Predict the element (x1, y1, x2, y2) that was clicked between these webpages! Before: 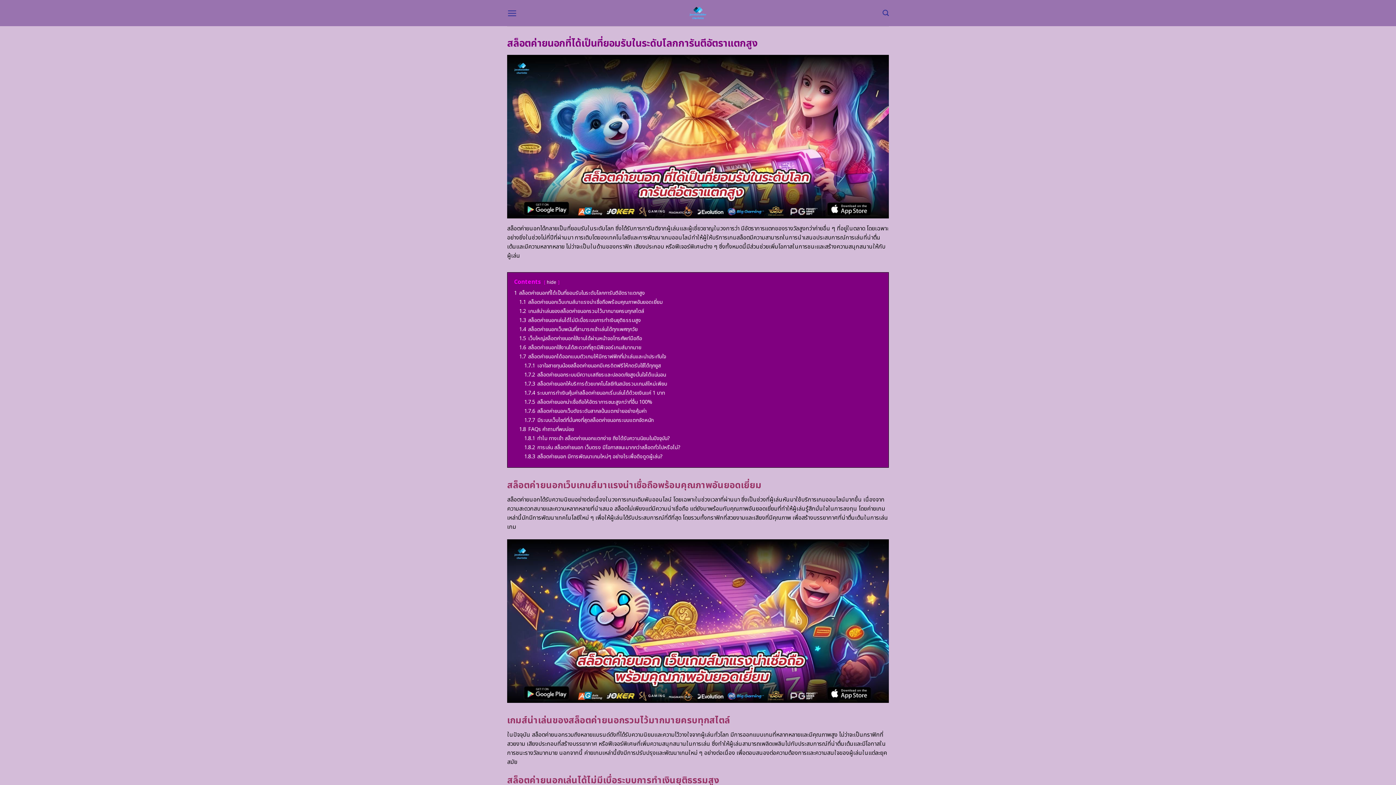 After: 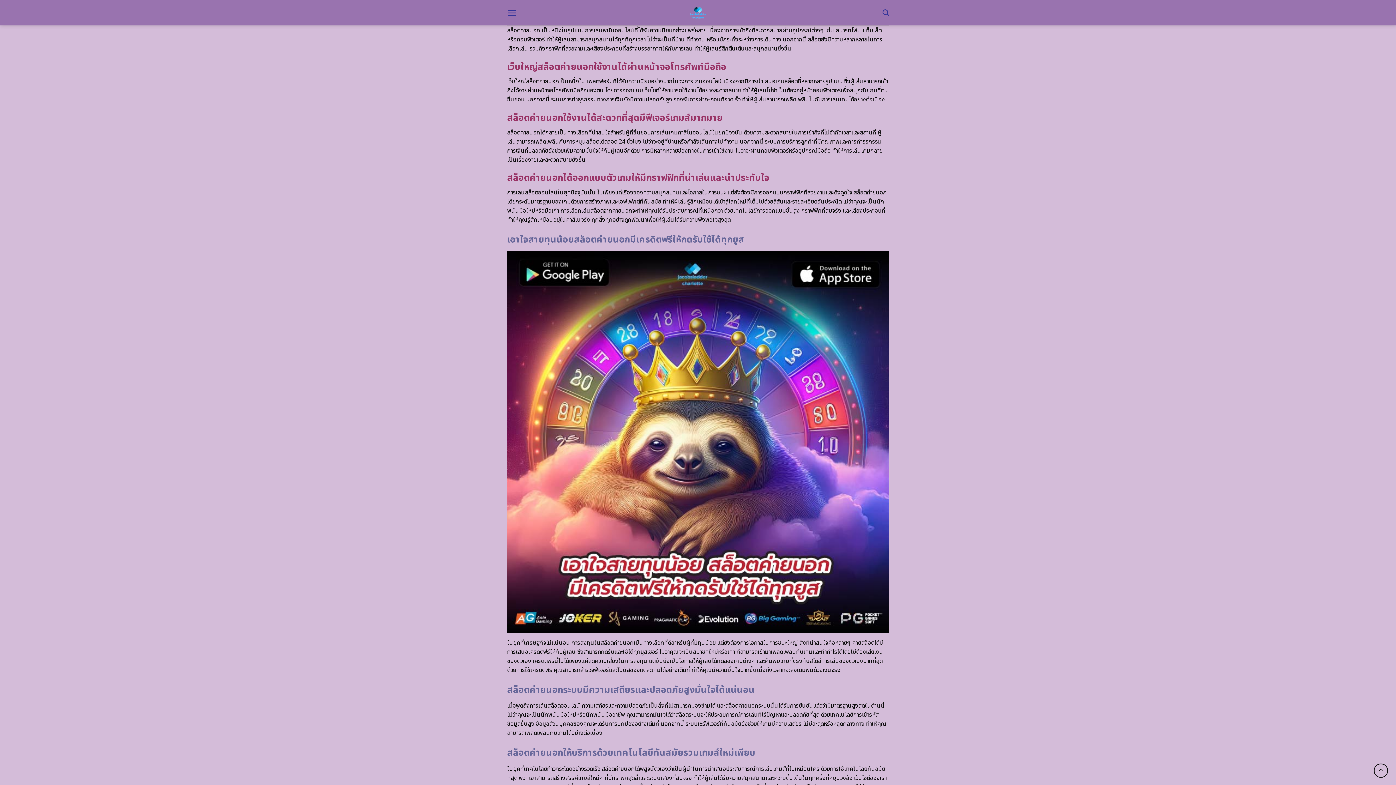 Action: bbox: (519, 325, 637, 333) label: 1.4 สล็อตค่ายนอกเว็บพนันที่สามารถเข้าเล่นได้ทุกเพศทุกวัย